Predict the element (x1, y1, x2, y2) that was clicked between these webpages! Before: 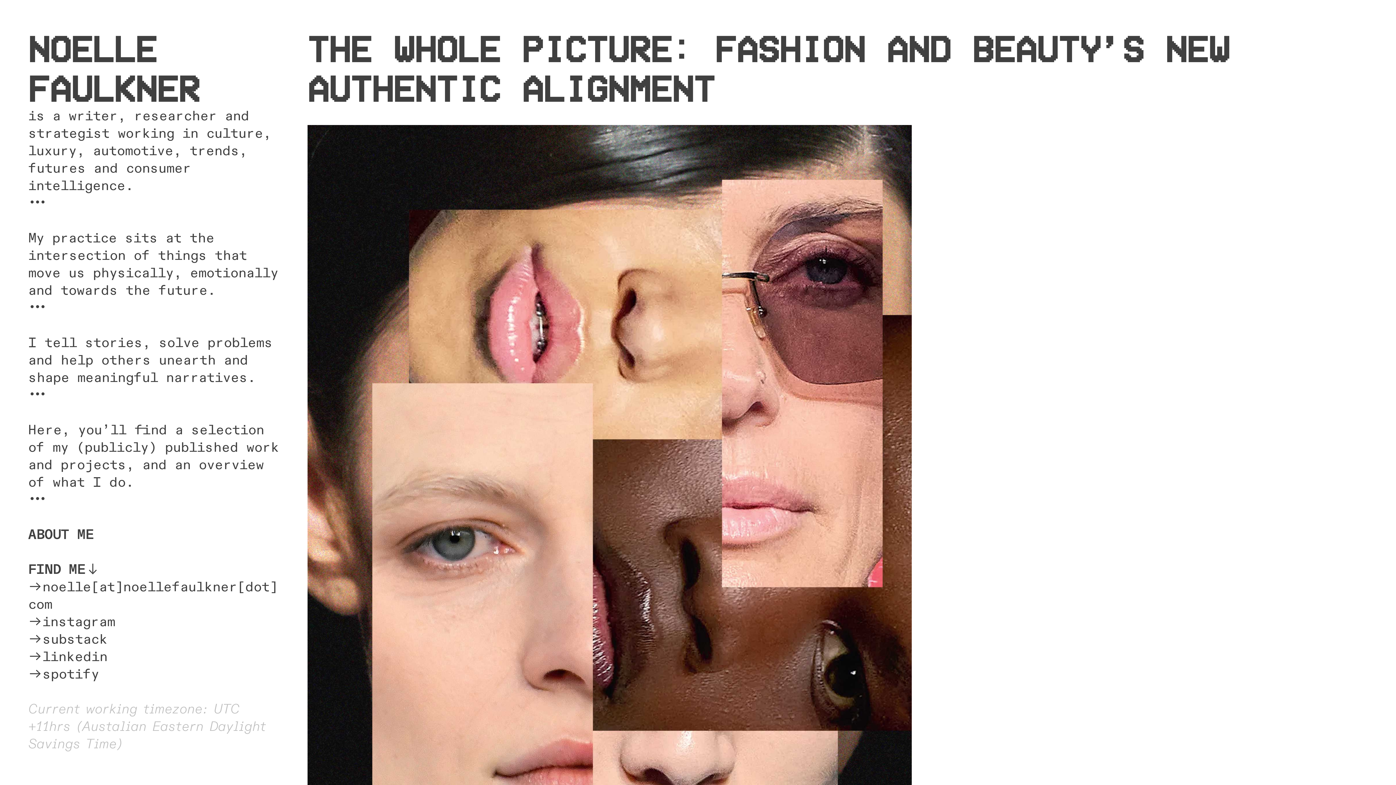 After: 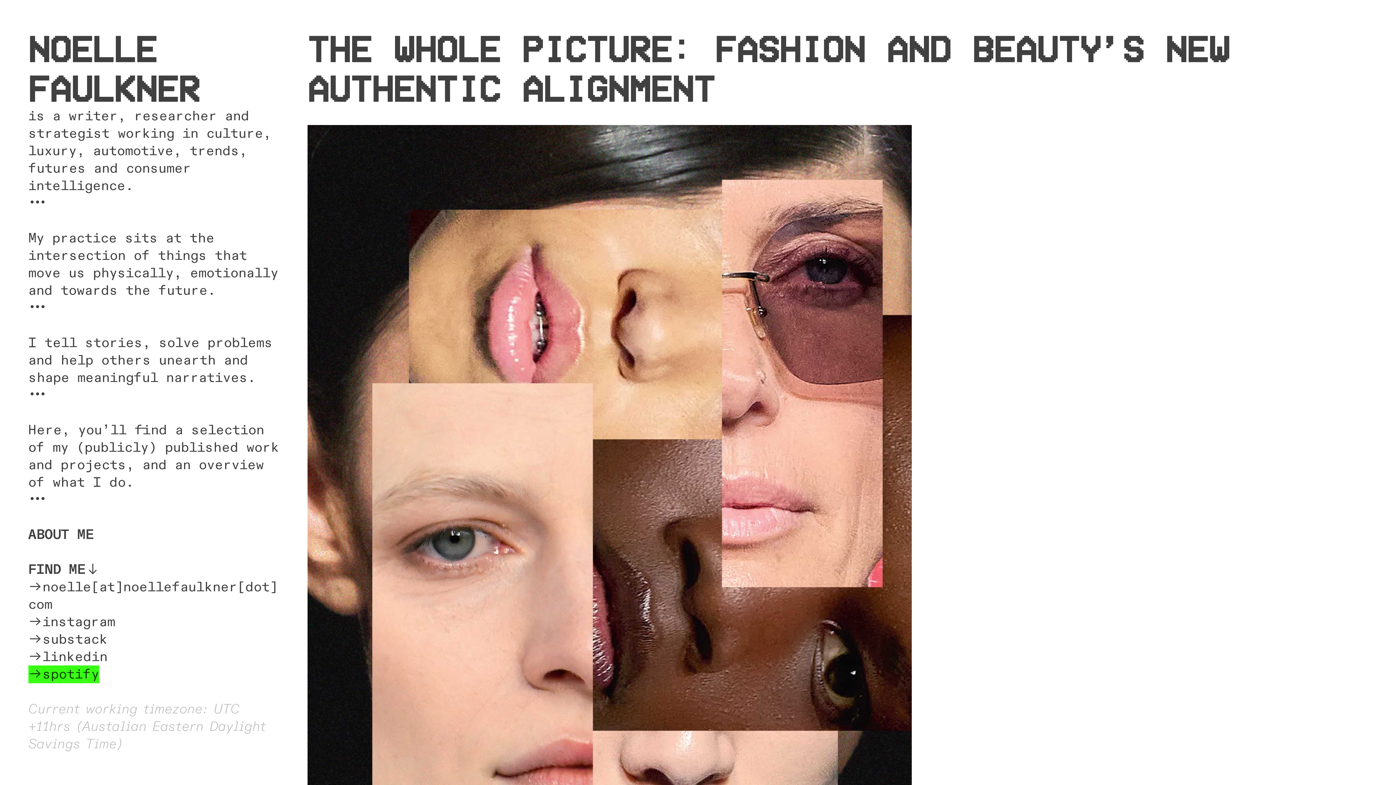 Action: label: ︎︎︎spotify bbox: (28, 665, 99, 683)